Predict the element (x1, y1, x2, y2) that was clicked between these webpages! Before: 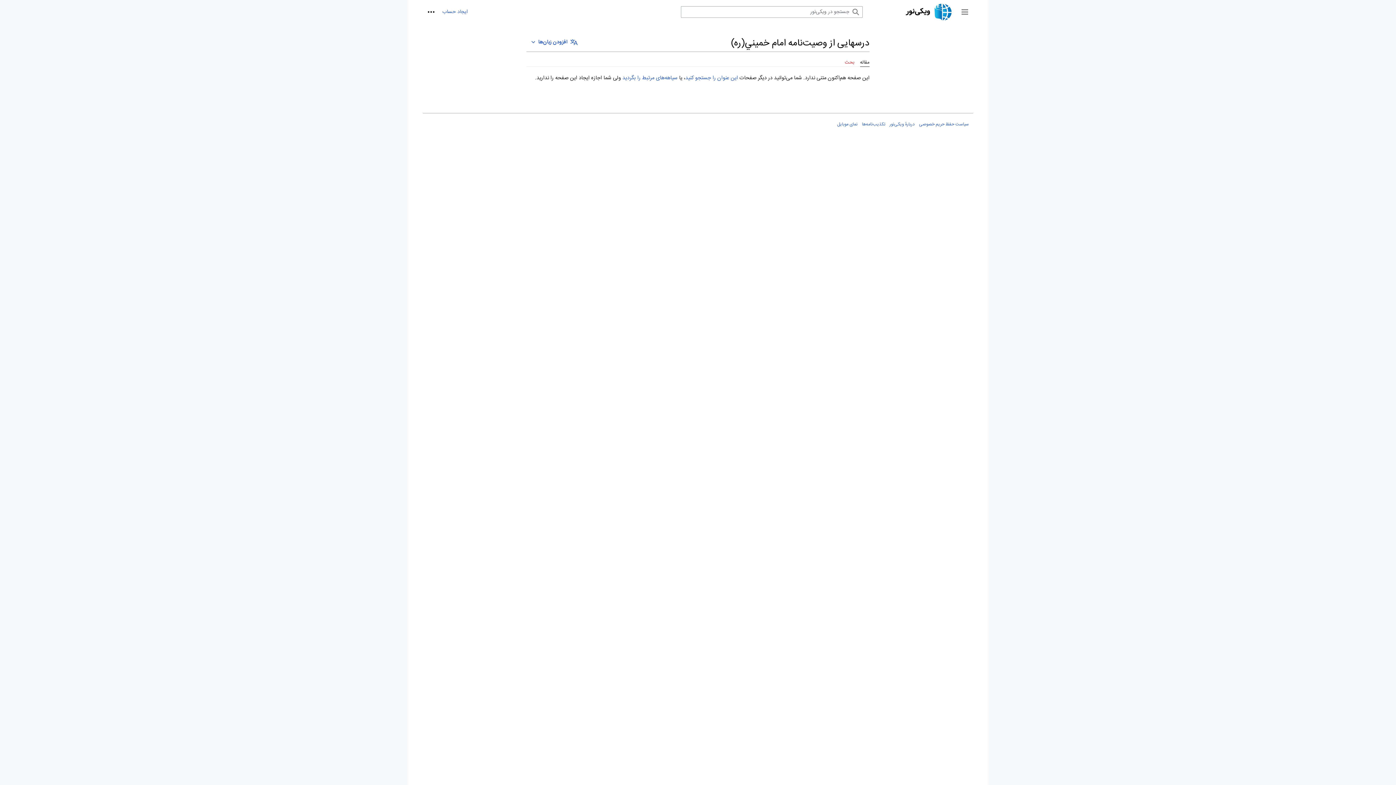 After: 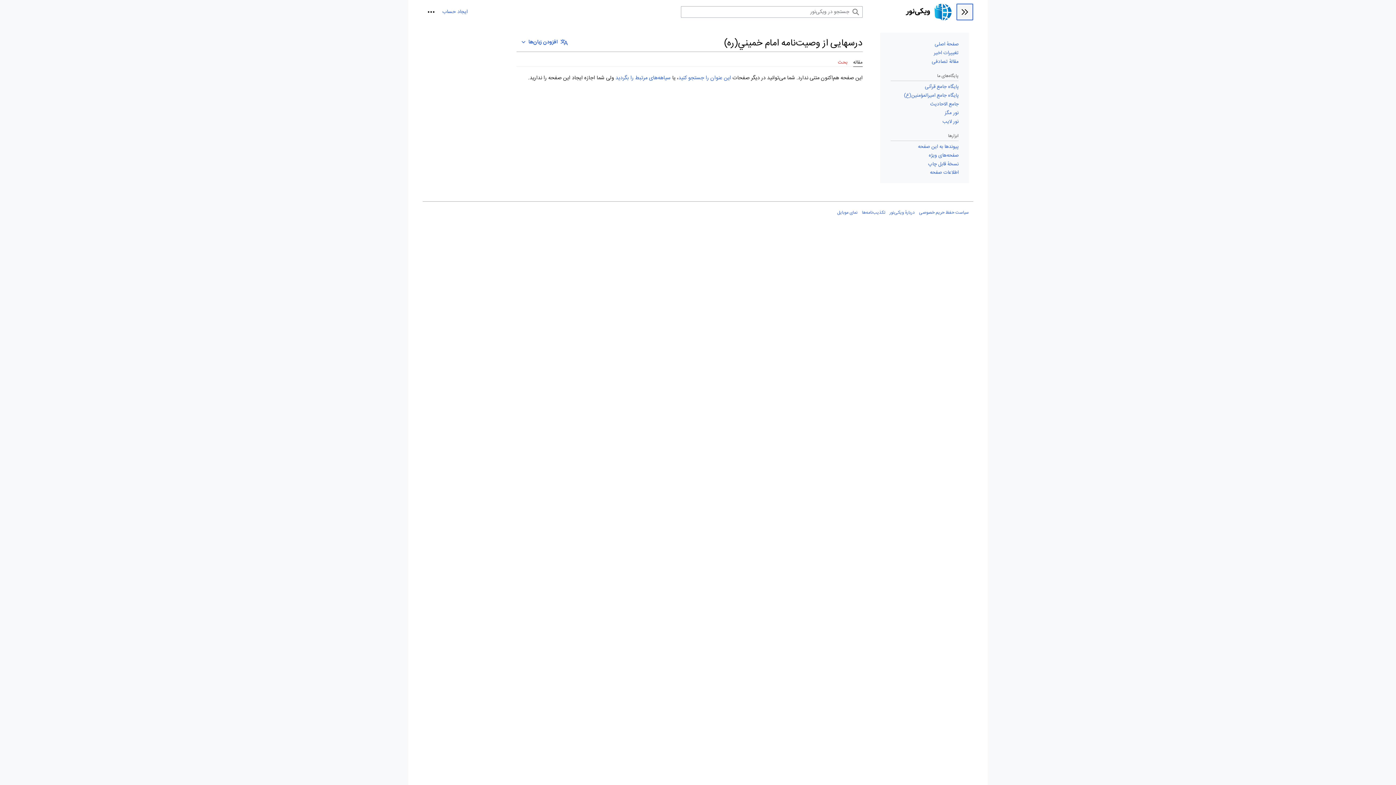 Action: label: جمع و باز کردن نوار کناری bbox: (956, 3, 973, 20)